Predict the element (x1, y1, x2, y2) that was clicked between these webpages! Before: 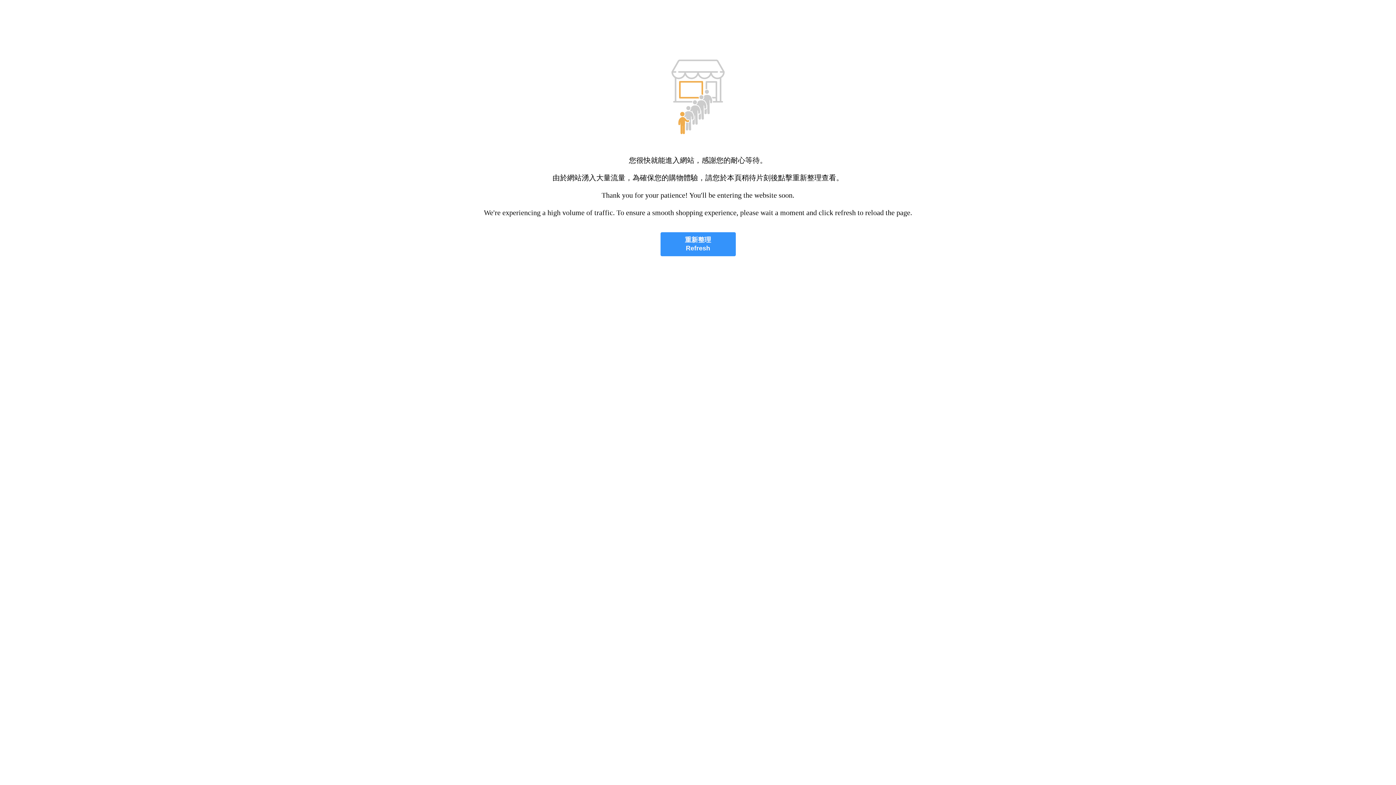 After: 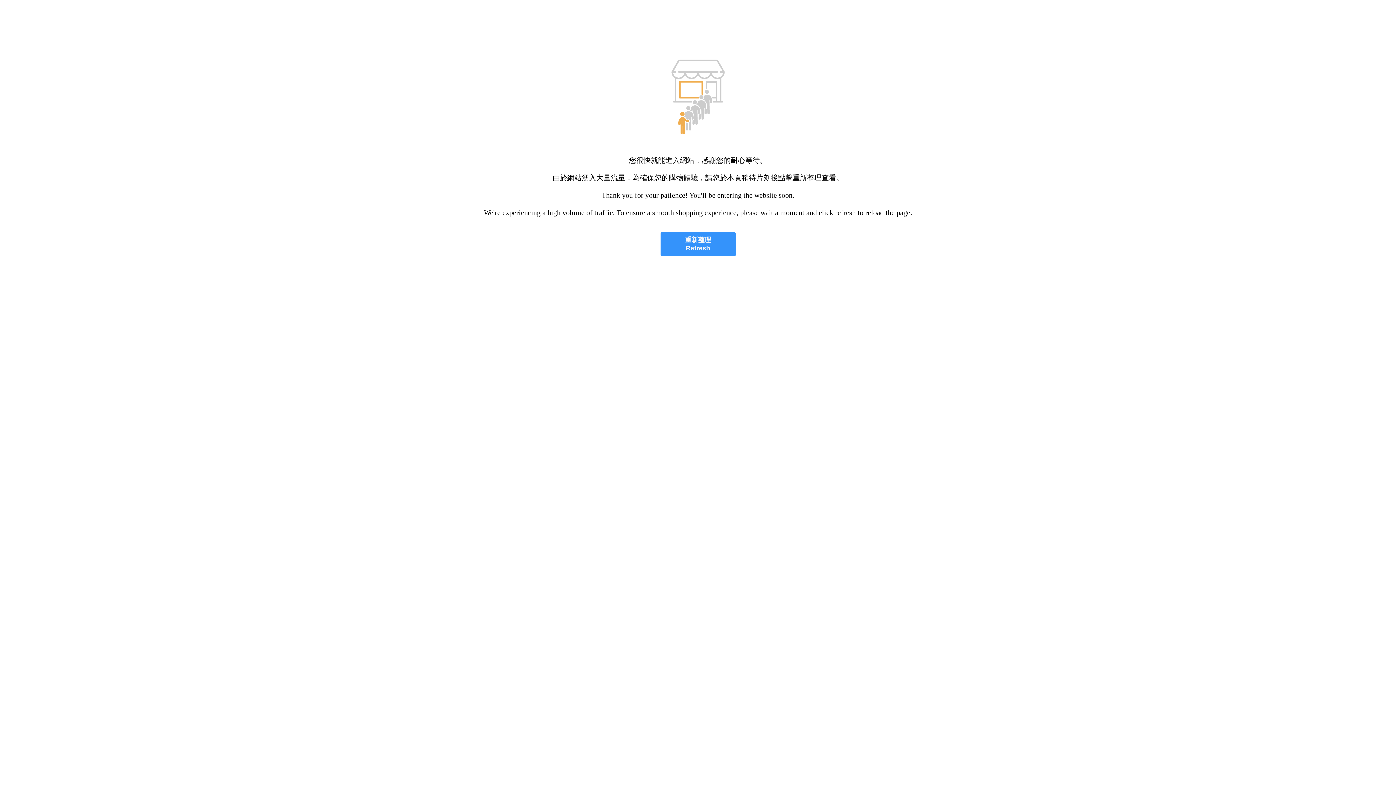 Action: bbox: (660, 232, 735, 256) label: 重新整理
Refresh